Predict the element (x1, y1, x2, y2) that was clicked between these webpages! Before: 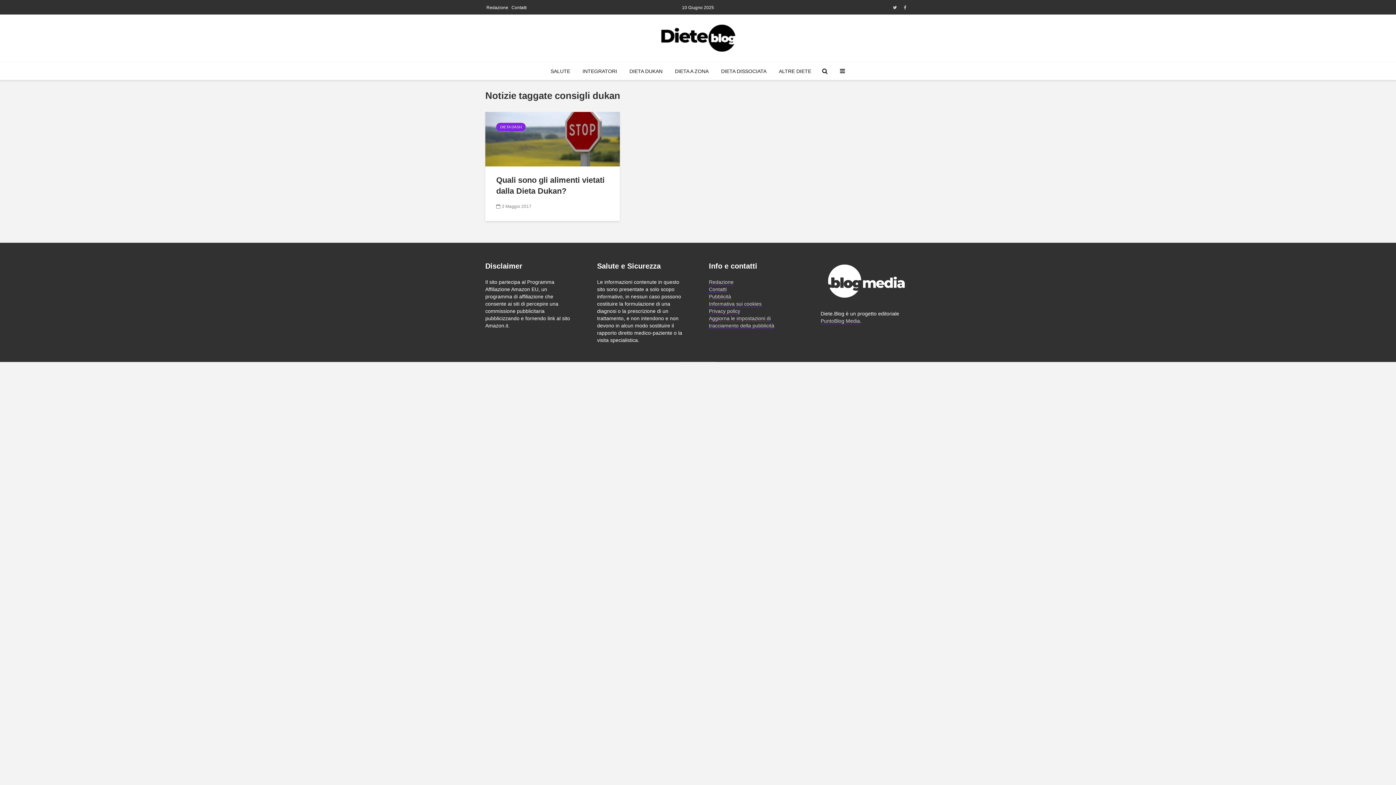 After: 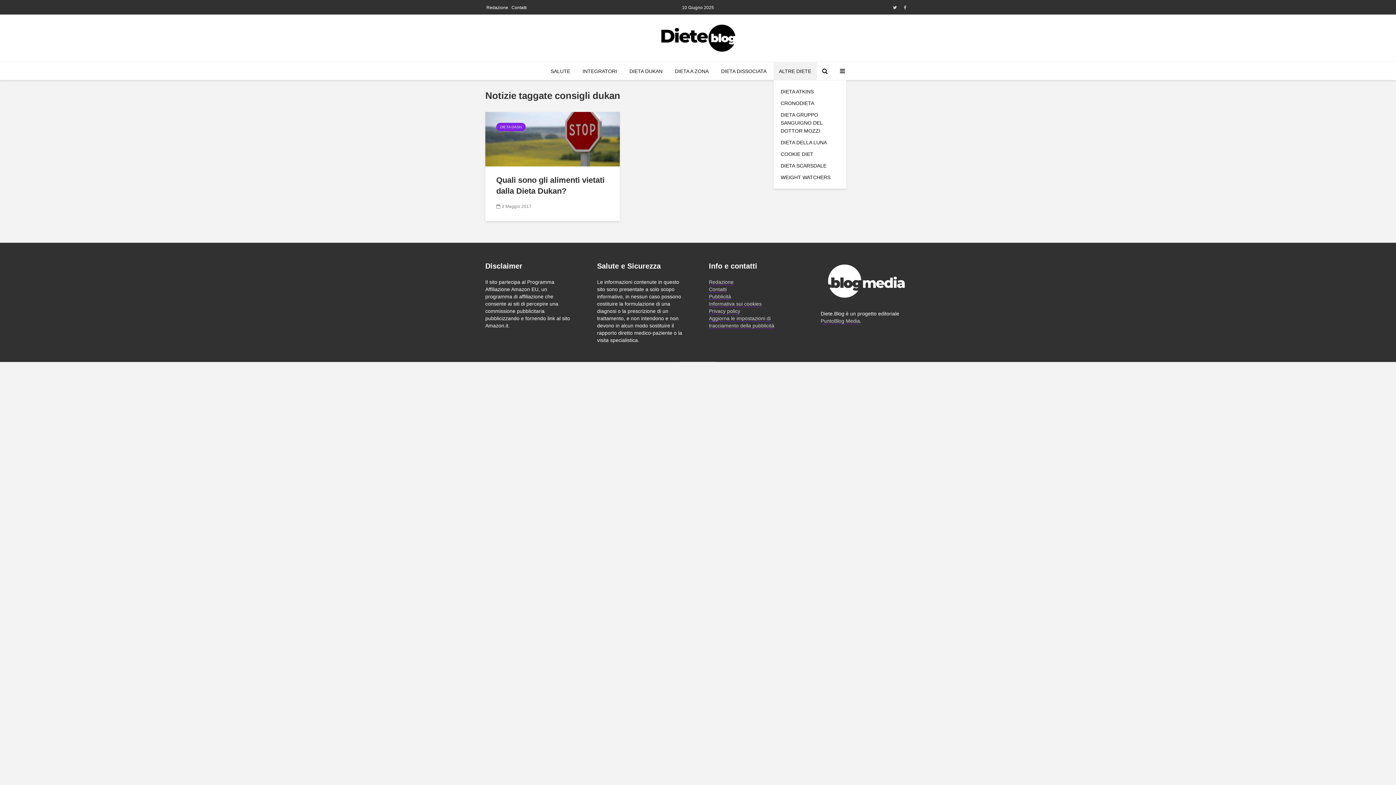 Action: label: ALTRE DIETE bbox: (773, 62, 816, 80)